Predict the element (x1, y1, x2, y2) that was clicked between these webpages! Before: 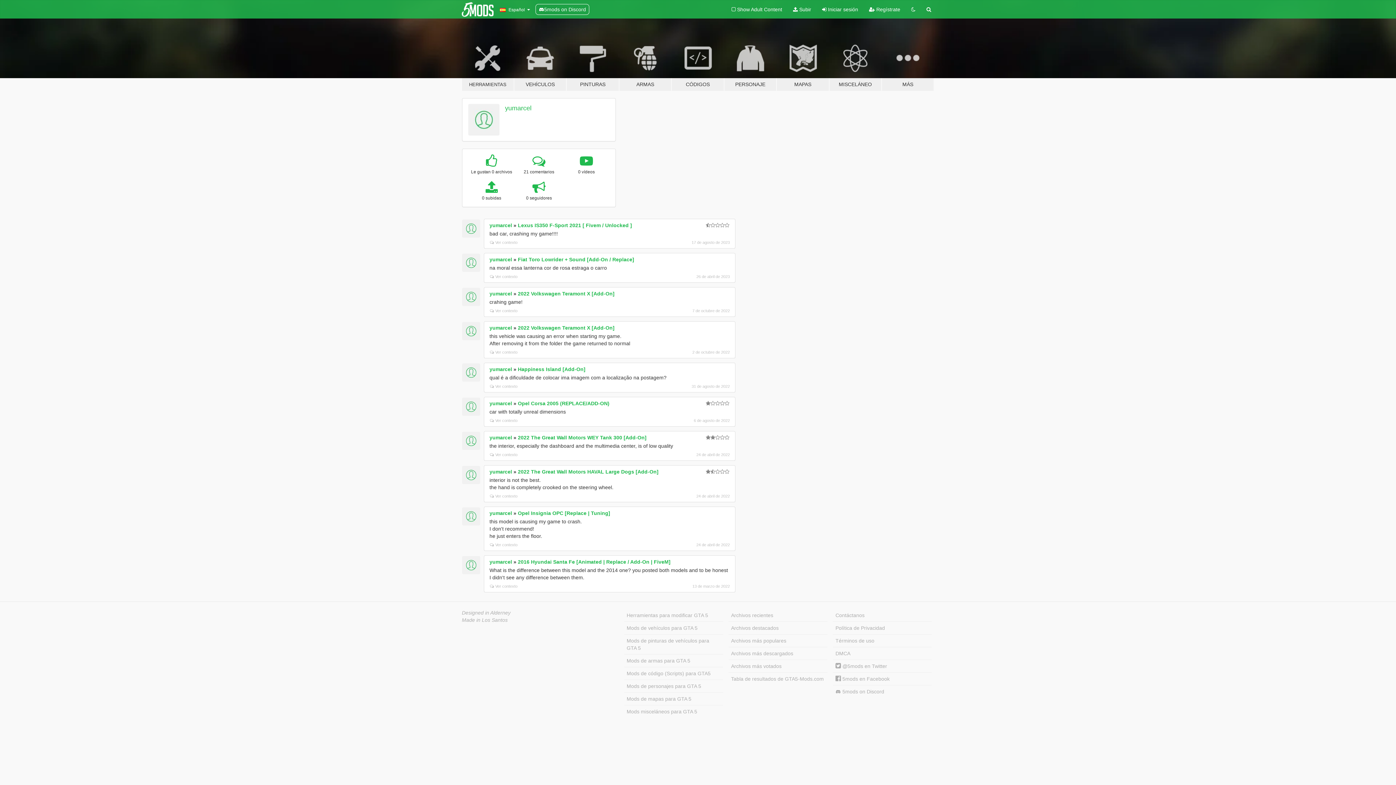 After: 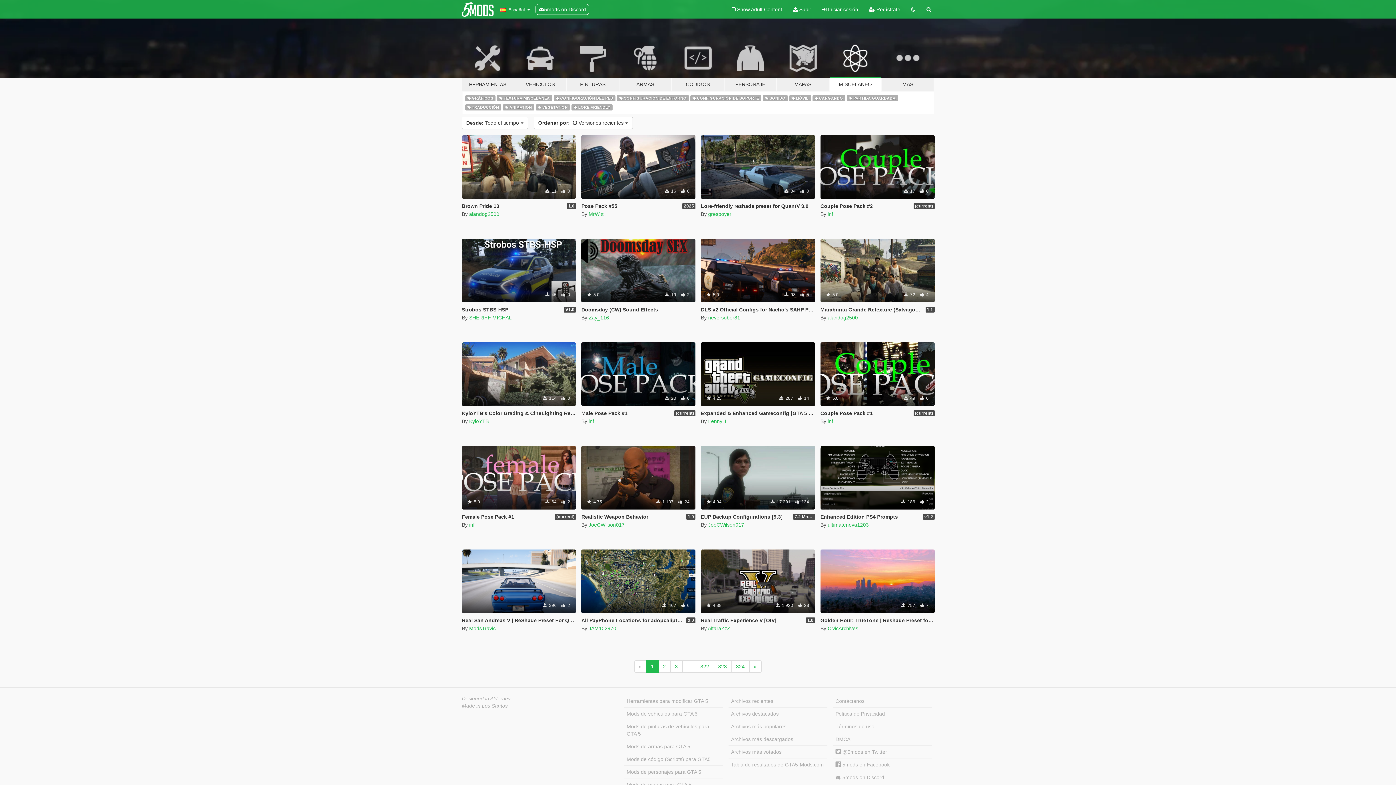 Action: label: MISCELÁNEO bbox: (829, 34, 881, 91)